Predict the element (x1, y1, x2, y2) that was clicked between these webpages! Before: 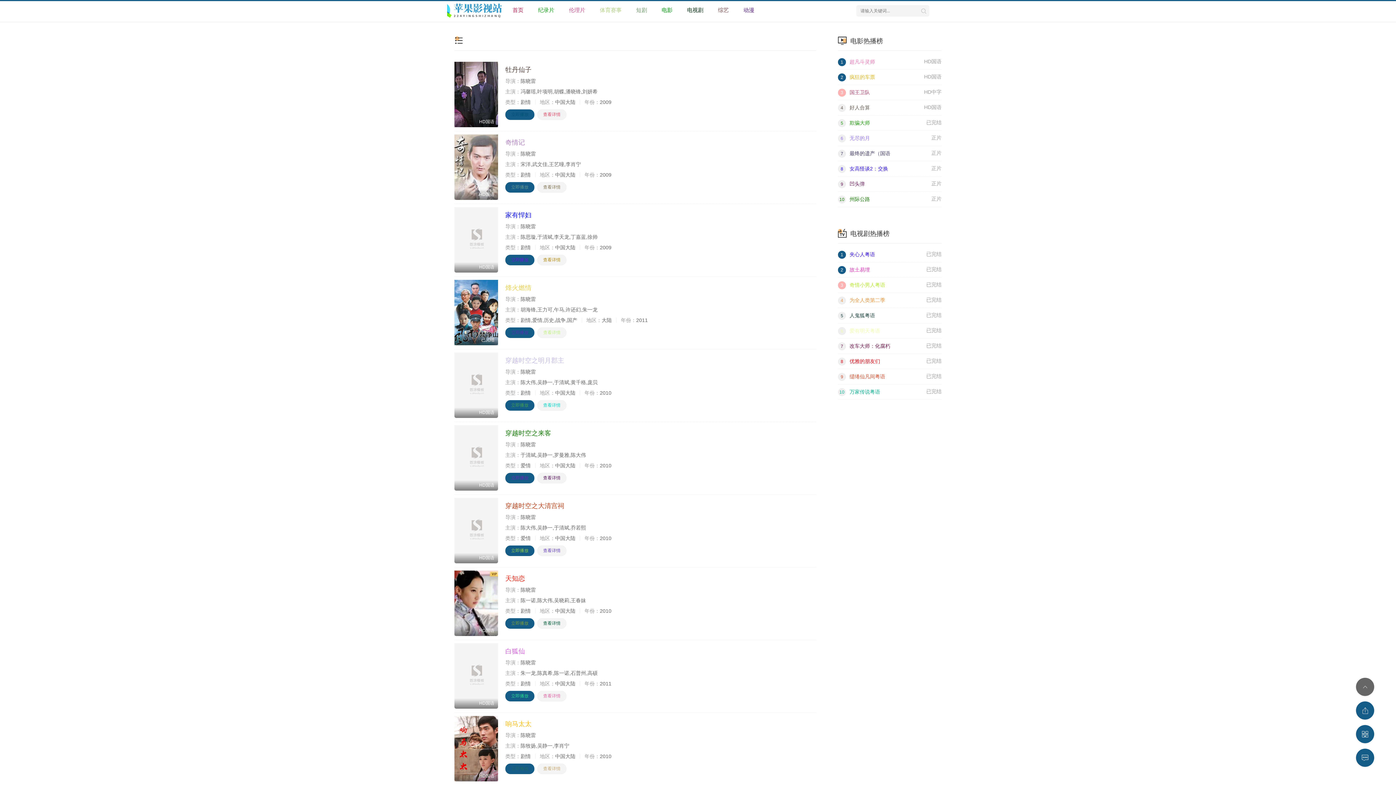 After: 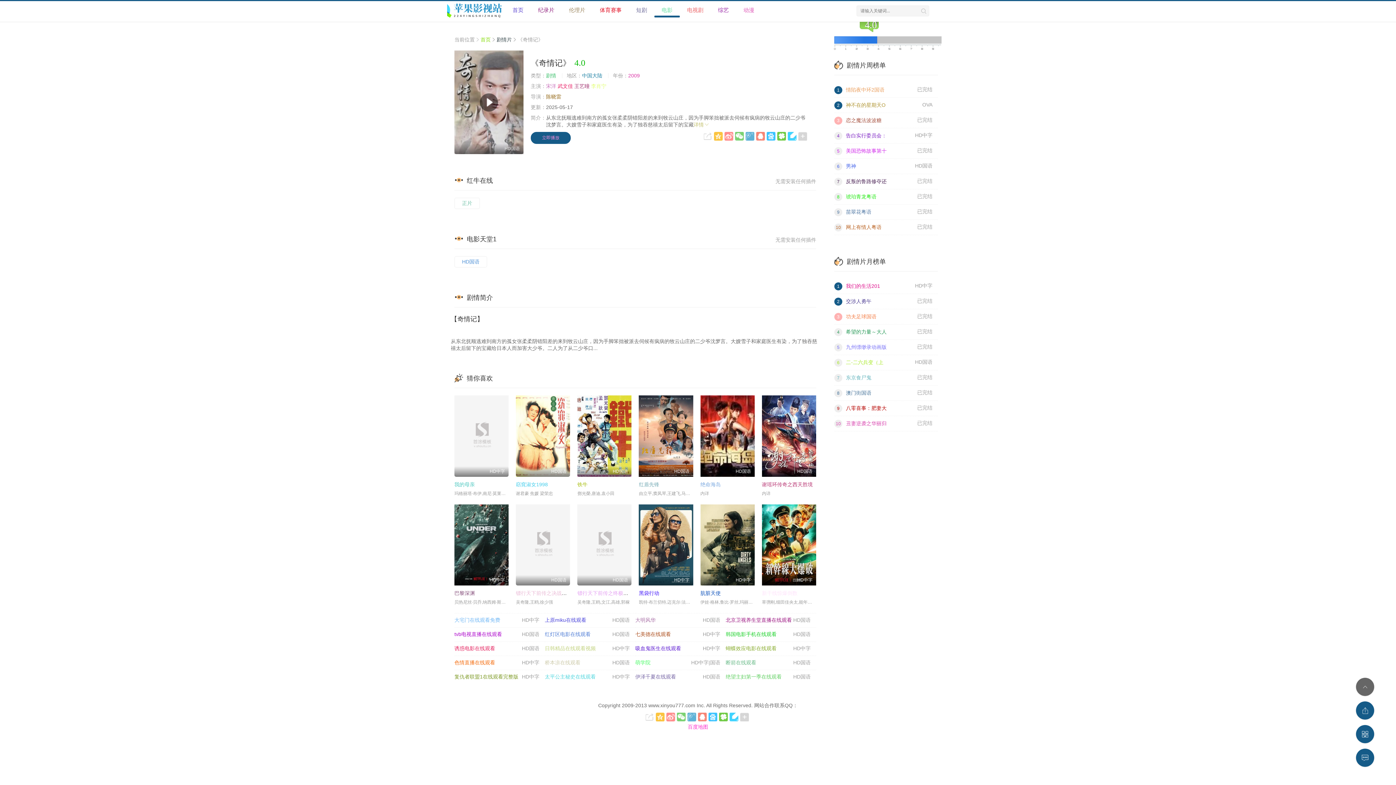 Action: bbox: (454, 134, 498, 200) label: HD国语